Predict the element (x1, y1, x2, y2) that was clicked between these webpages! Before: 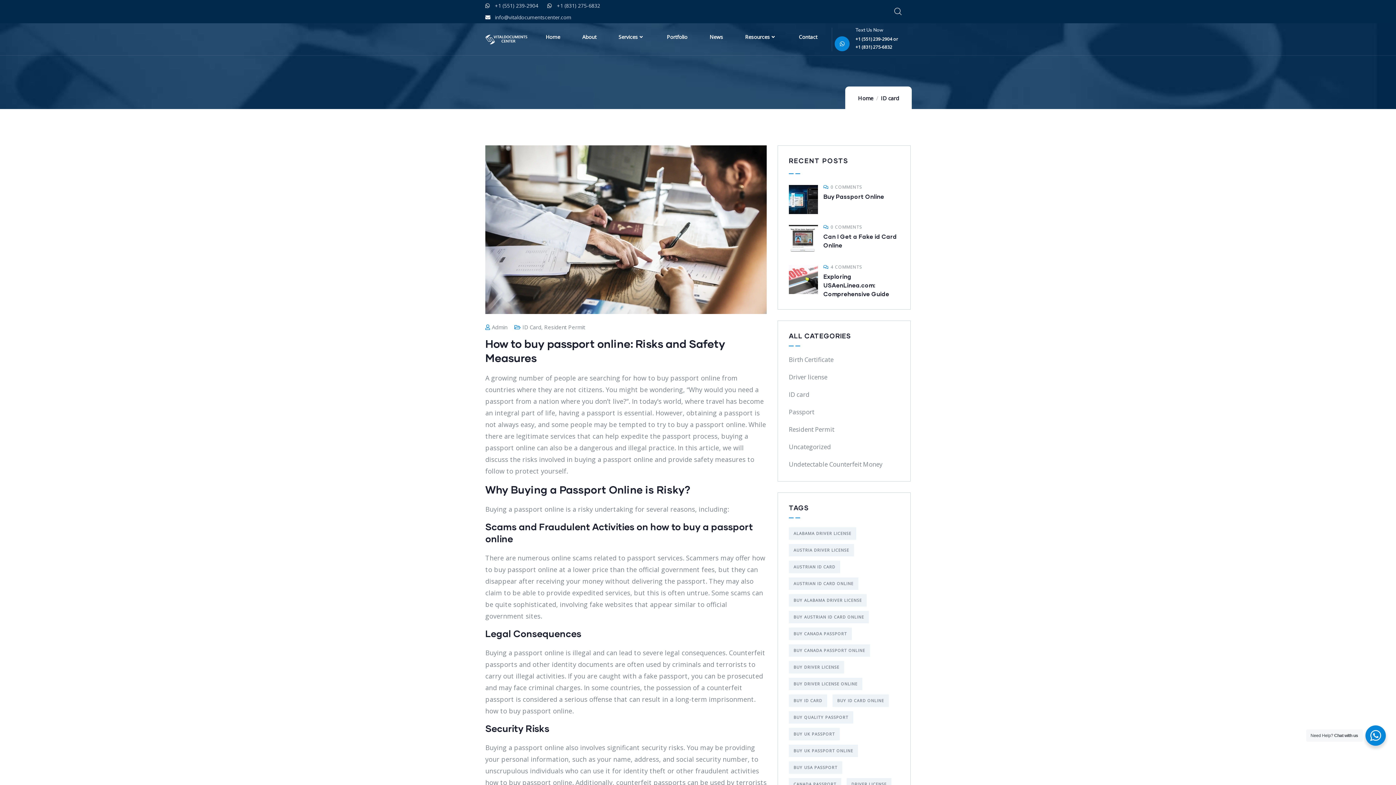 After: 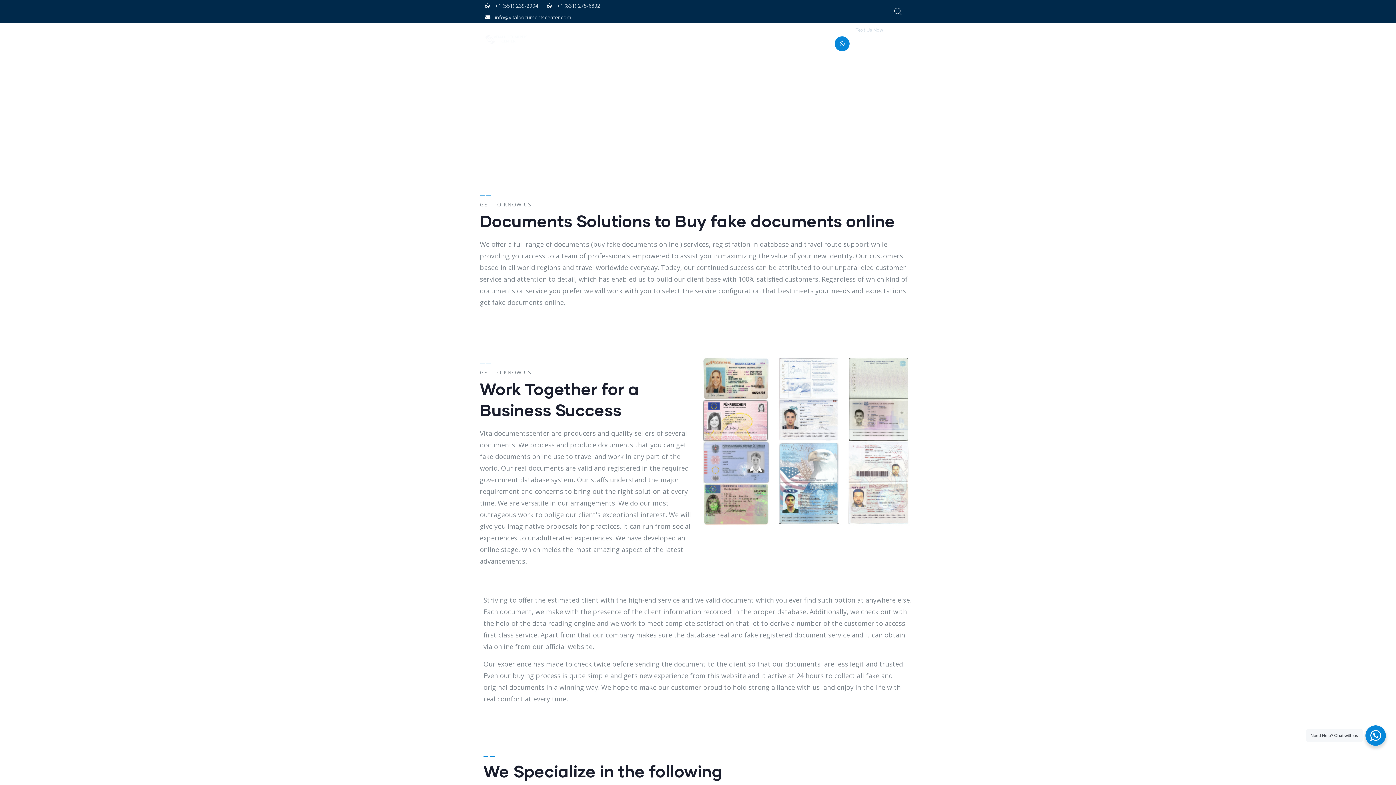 Action: label: About bbox: (578, 26, 600, 48)